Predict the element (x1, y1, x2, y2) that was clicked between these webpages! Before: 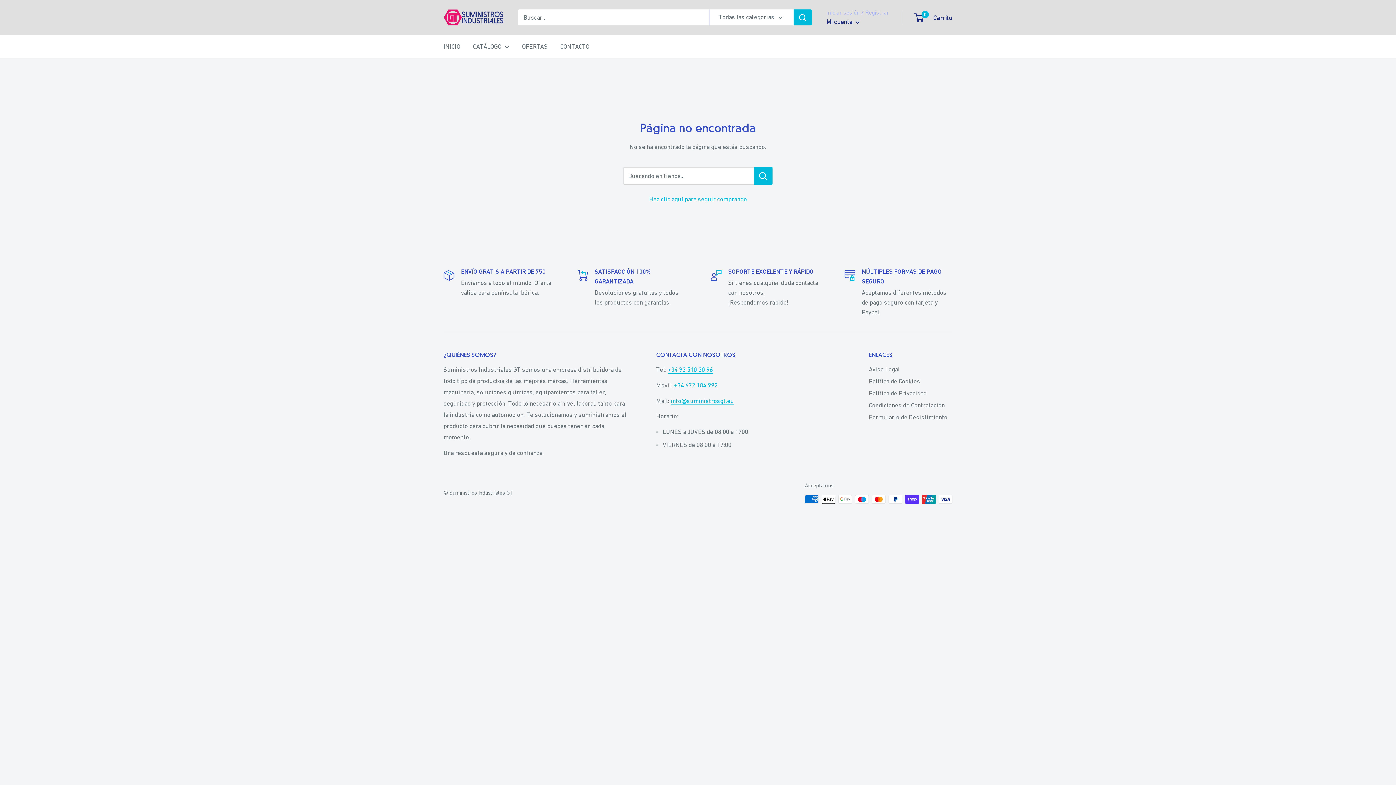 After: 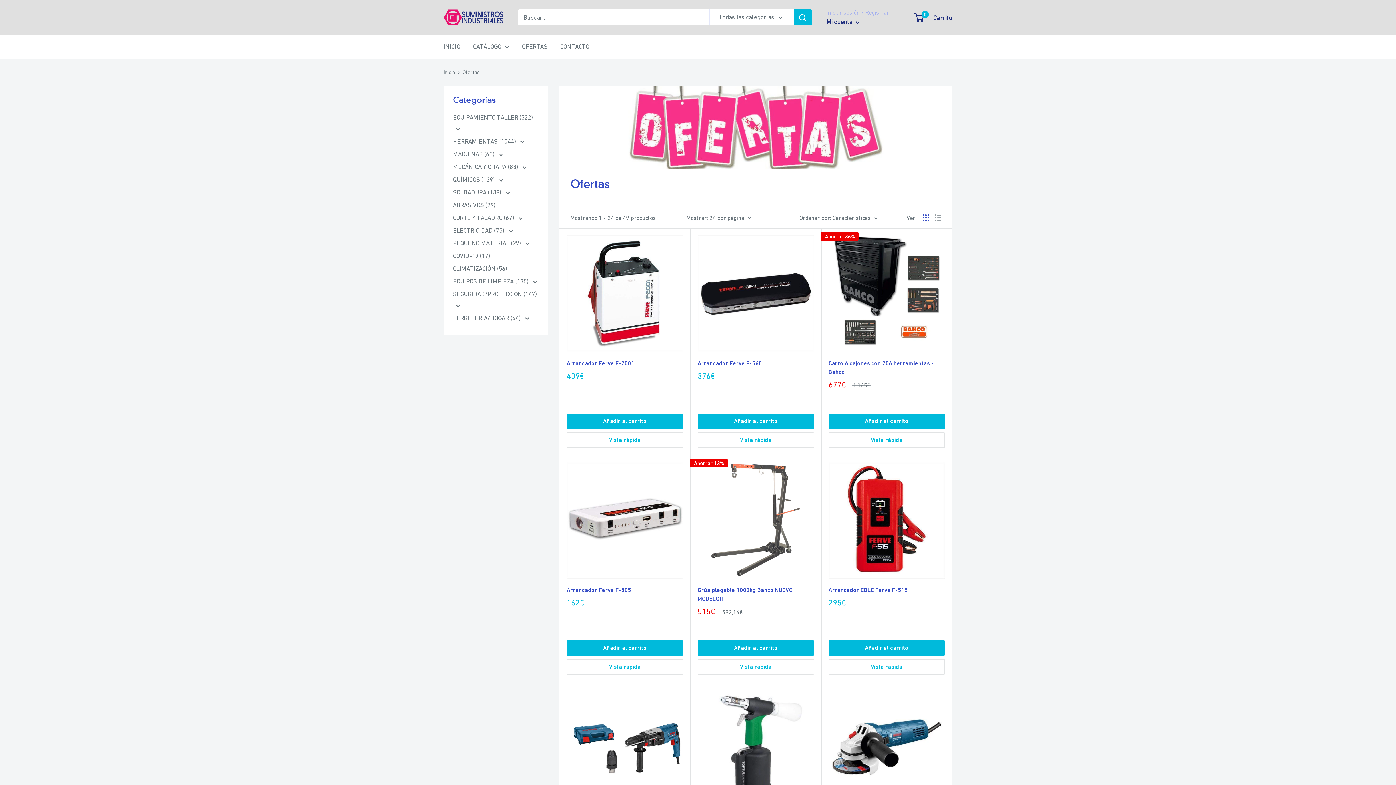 Action: bbox: (522, 41, 547, 52) label: OFERTAS